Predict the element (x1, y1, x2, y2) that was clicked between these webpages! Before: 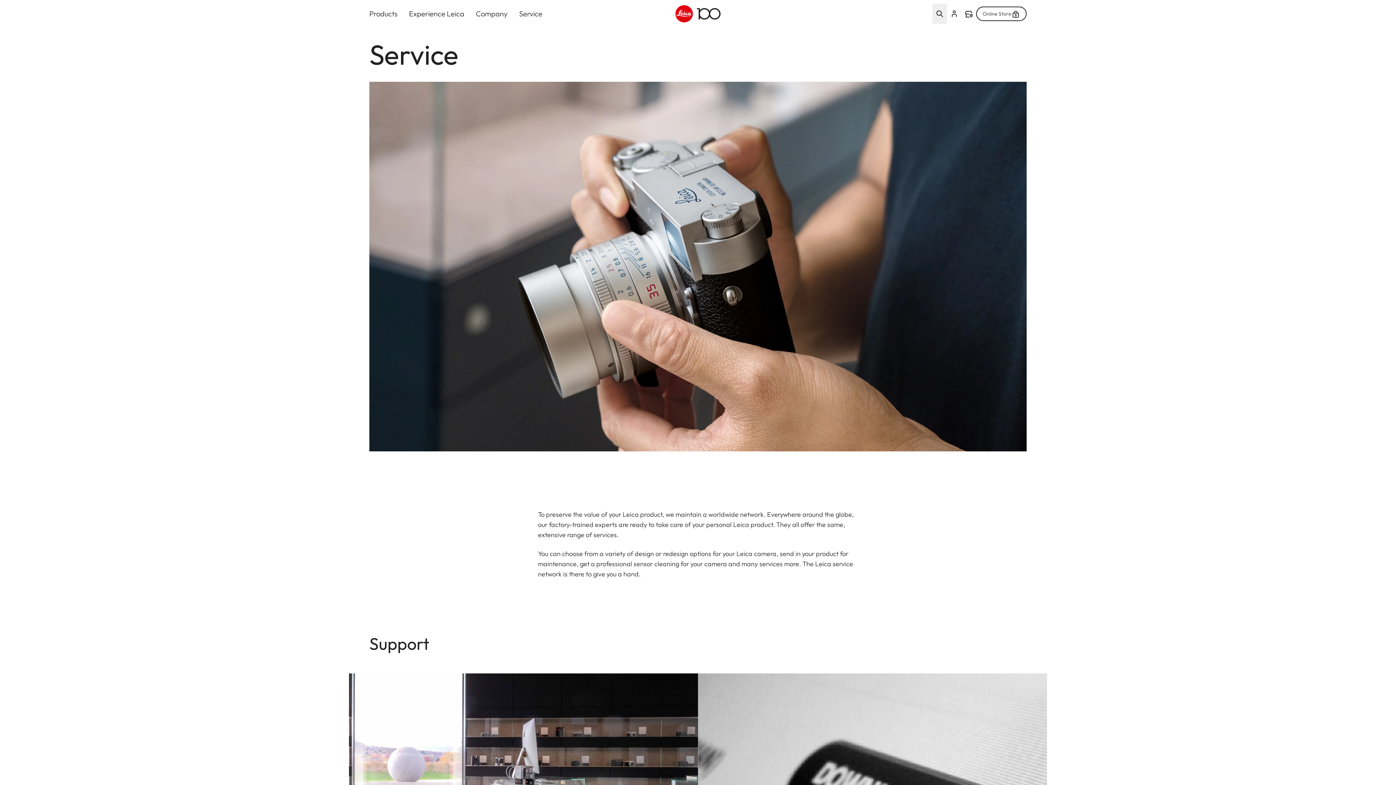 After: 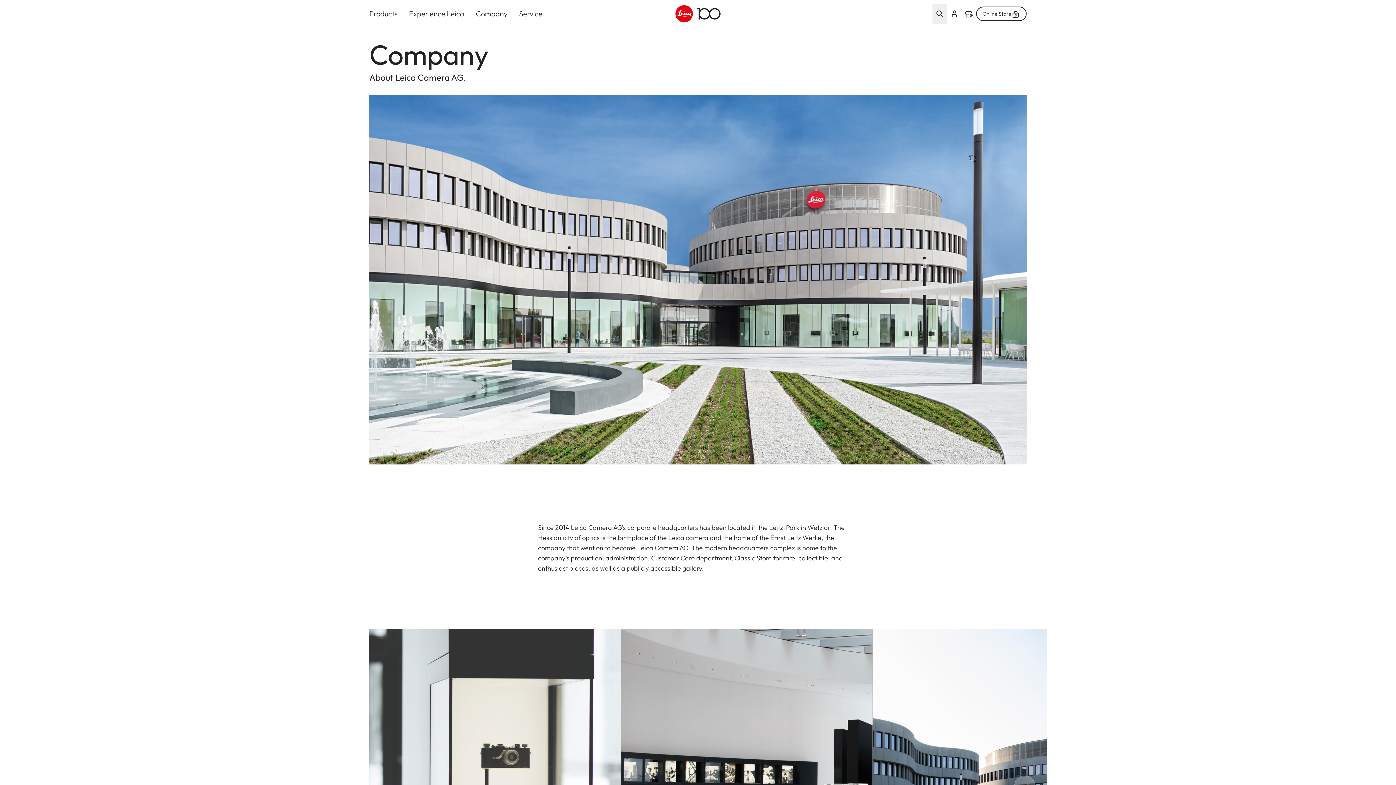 Action: bbox: (476, 0, 507, 27) label: Company